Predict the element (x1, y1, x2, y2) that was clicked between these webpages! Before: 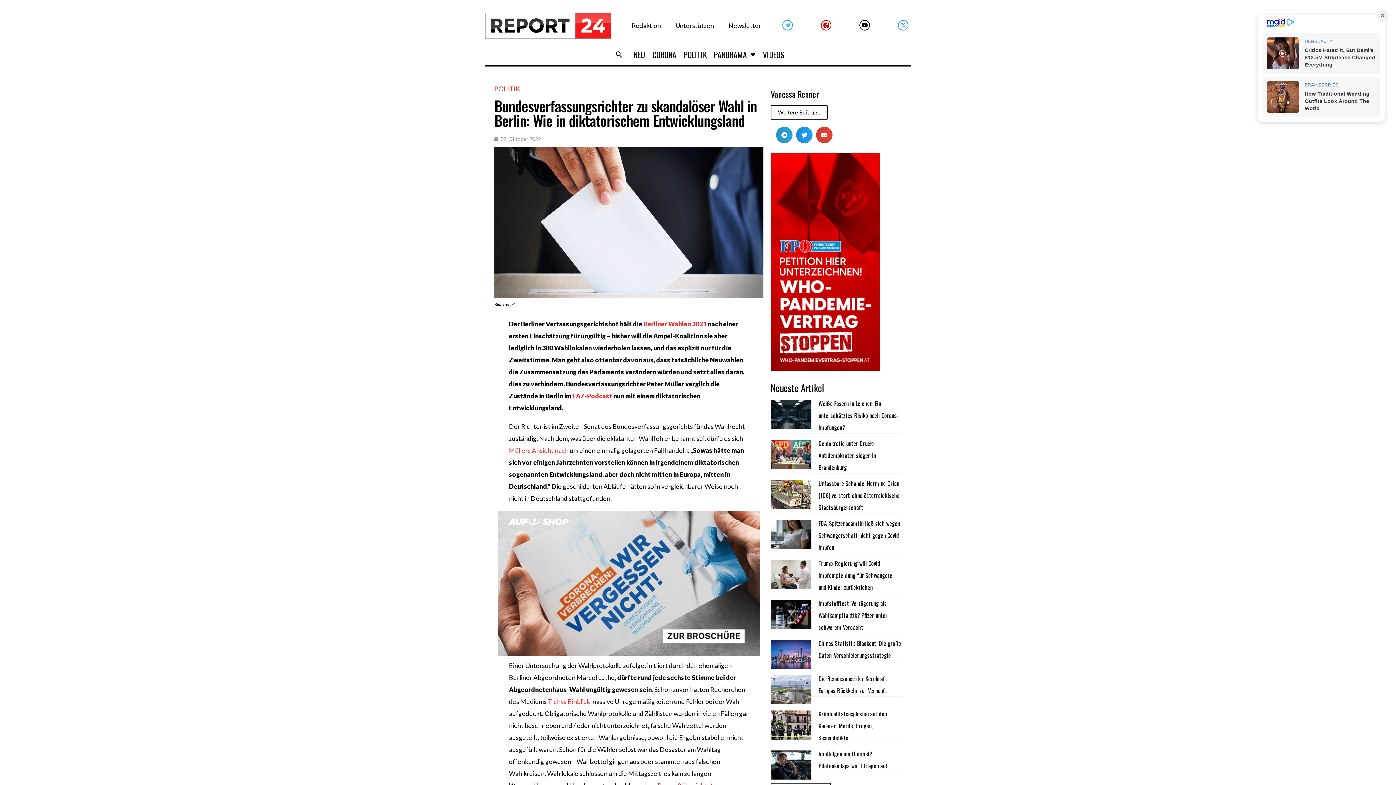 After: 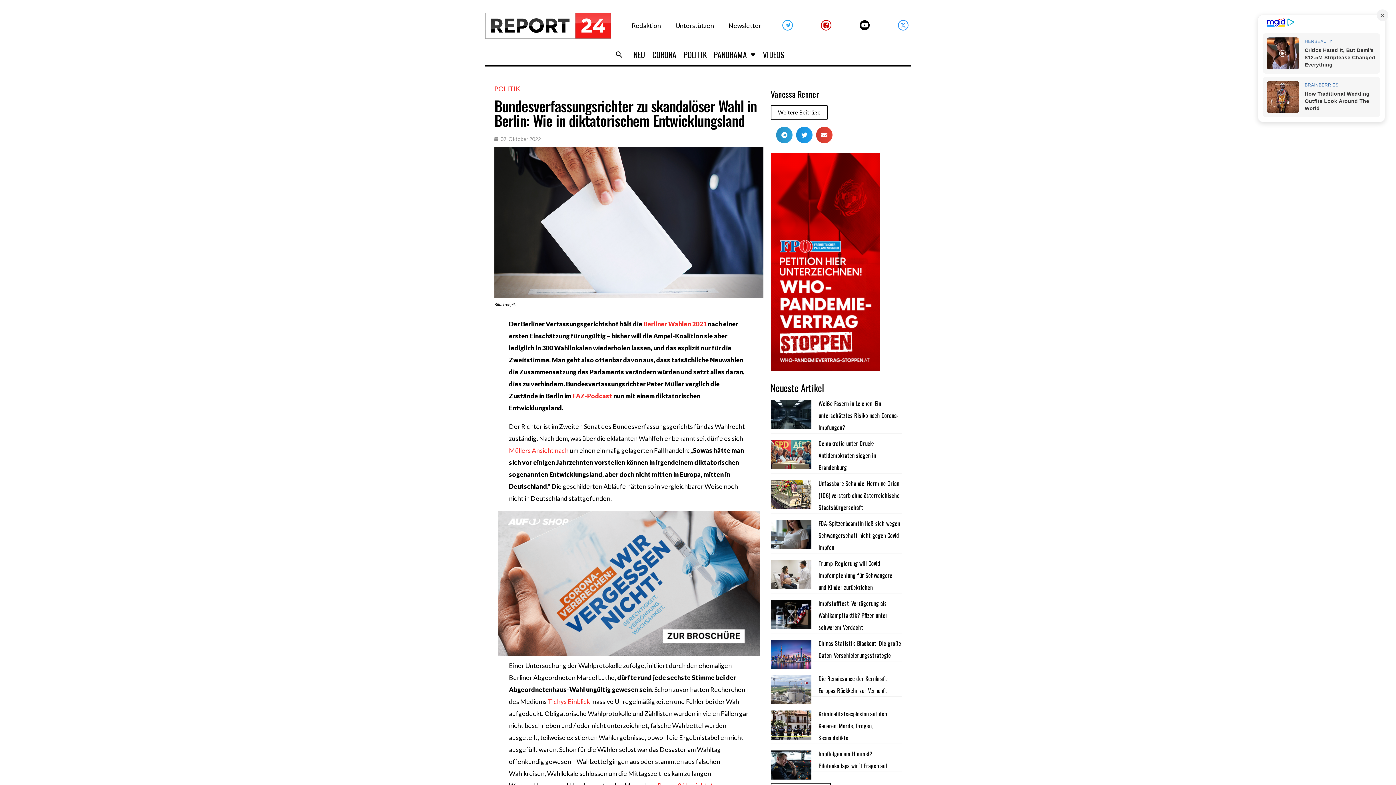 Action: bbox: (859, 19, 870, 30)